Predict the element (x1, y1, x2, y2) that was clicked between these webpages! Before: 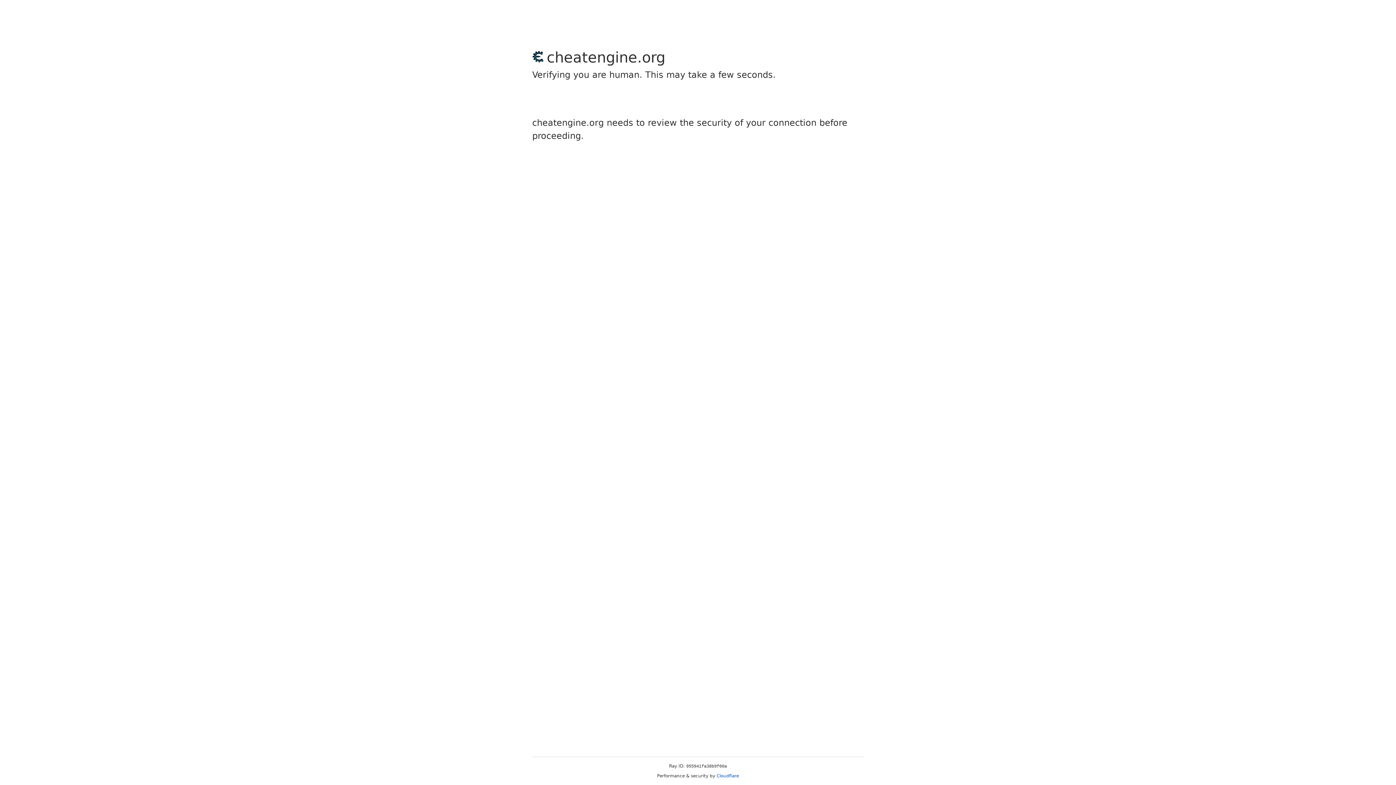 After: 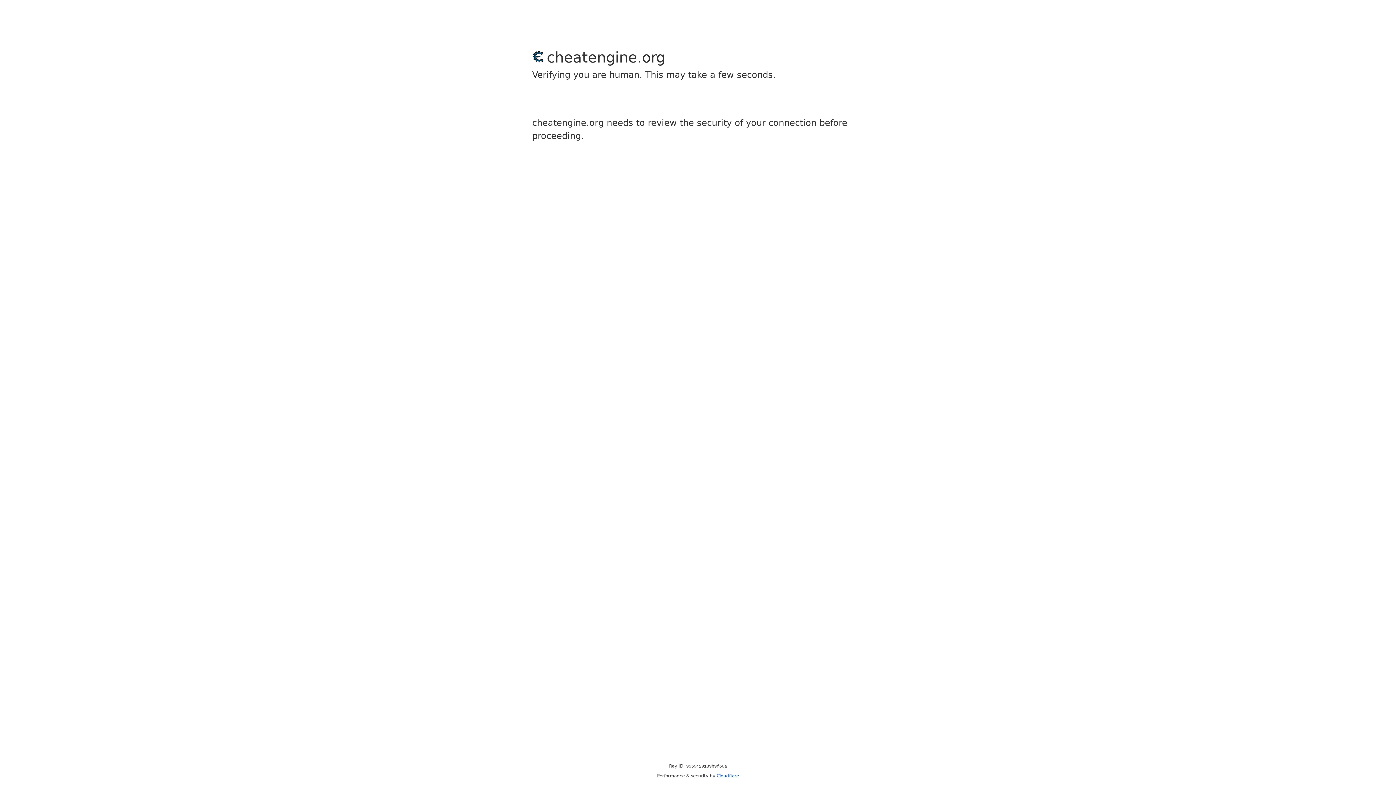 Action: bbox: (716, 773, 739, 778) label: Cloudflare